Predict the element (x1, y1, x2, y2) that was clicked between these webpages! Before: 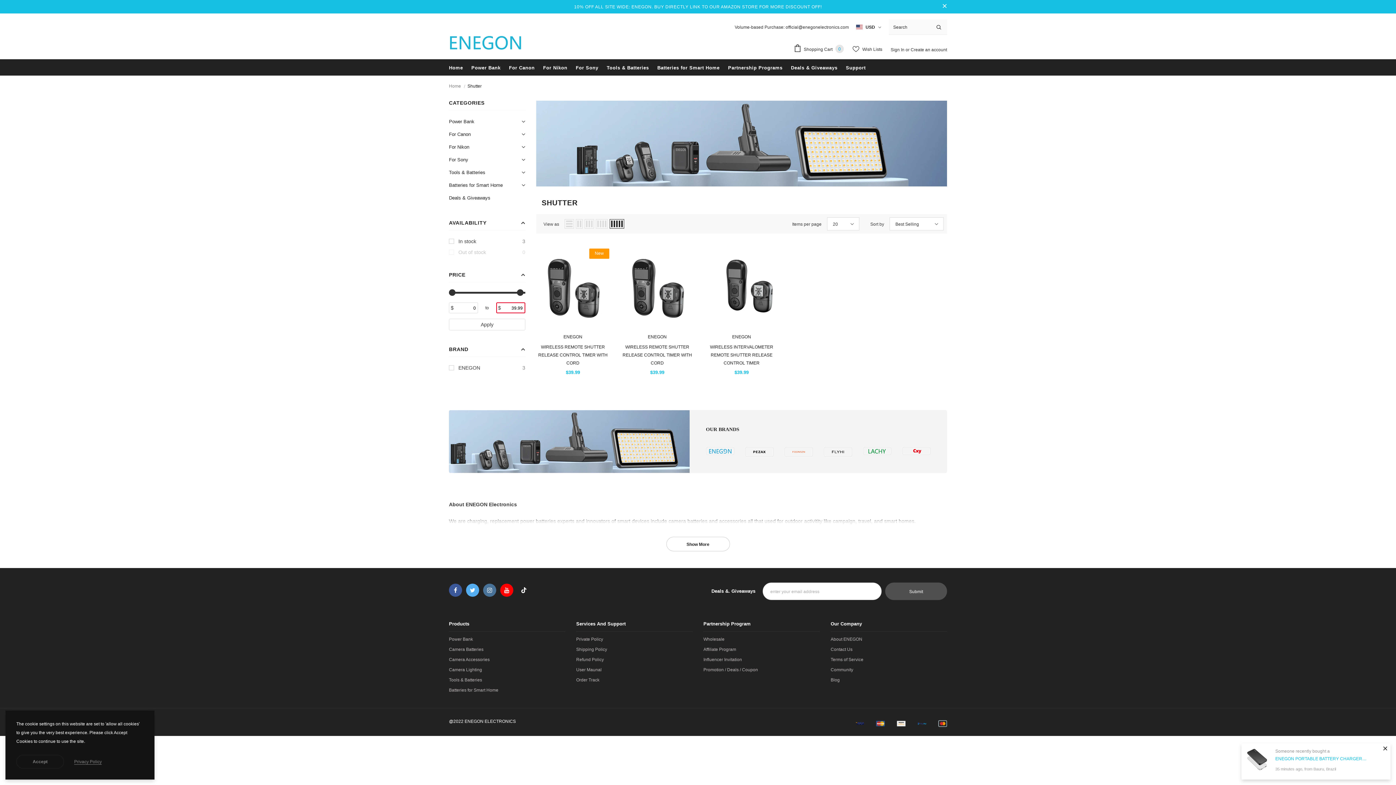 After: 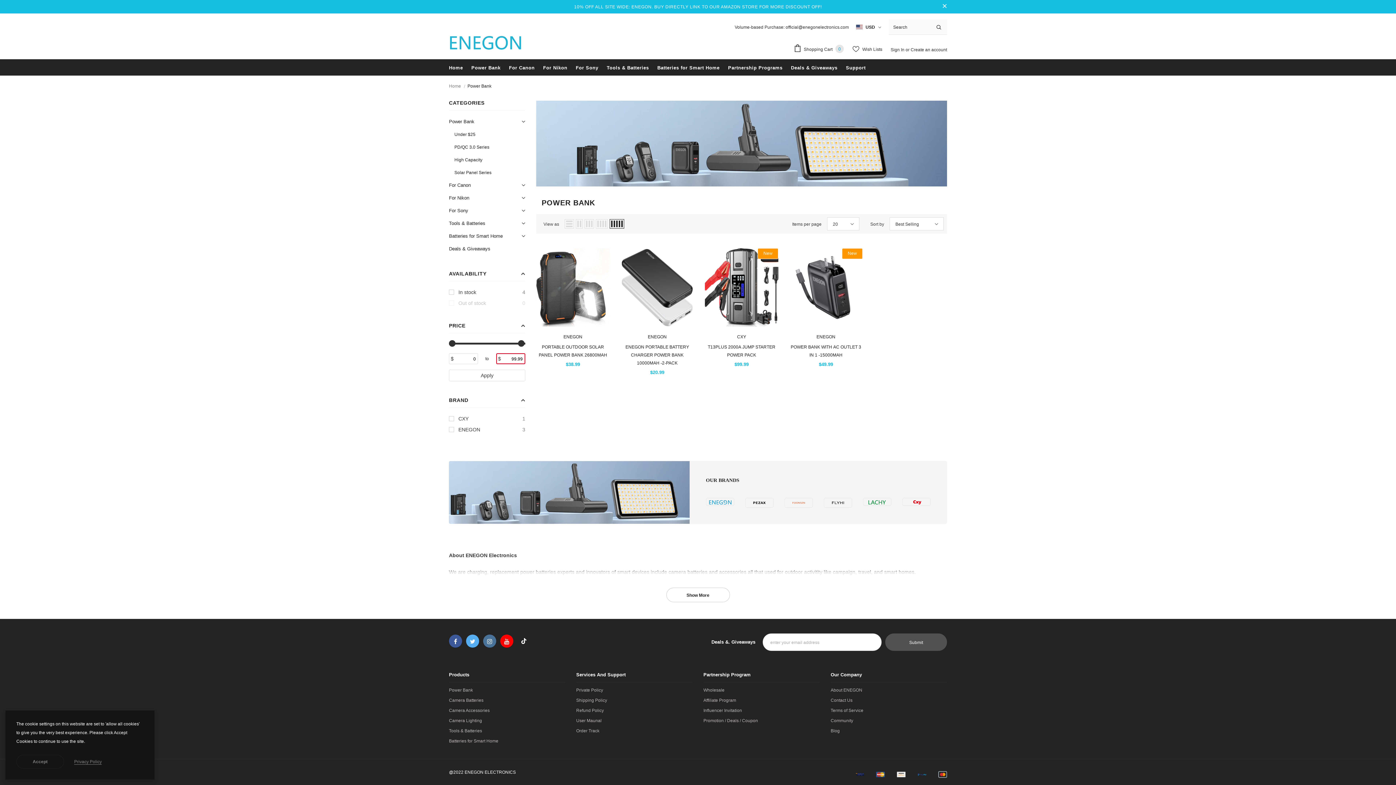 Action: label: Power Bank bbox: (471, 59, 500, 75)